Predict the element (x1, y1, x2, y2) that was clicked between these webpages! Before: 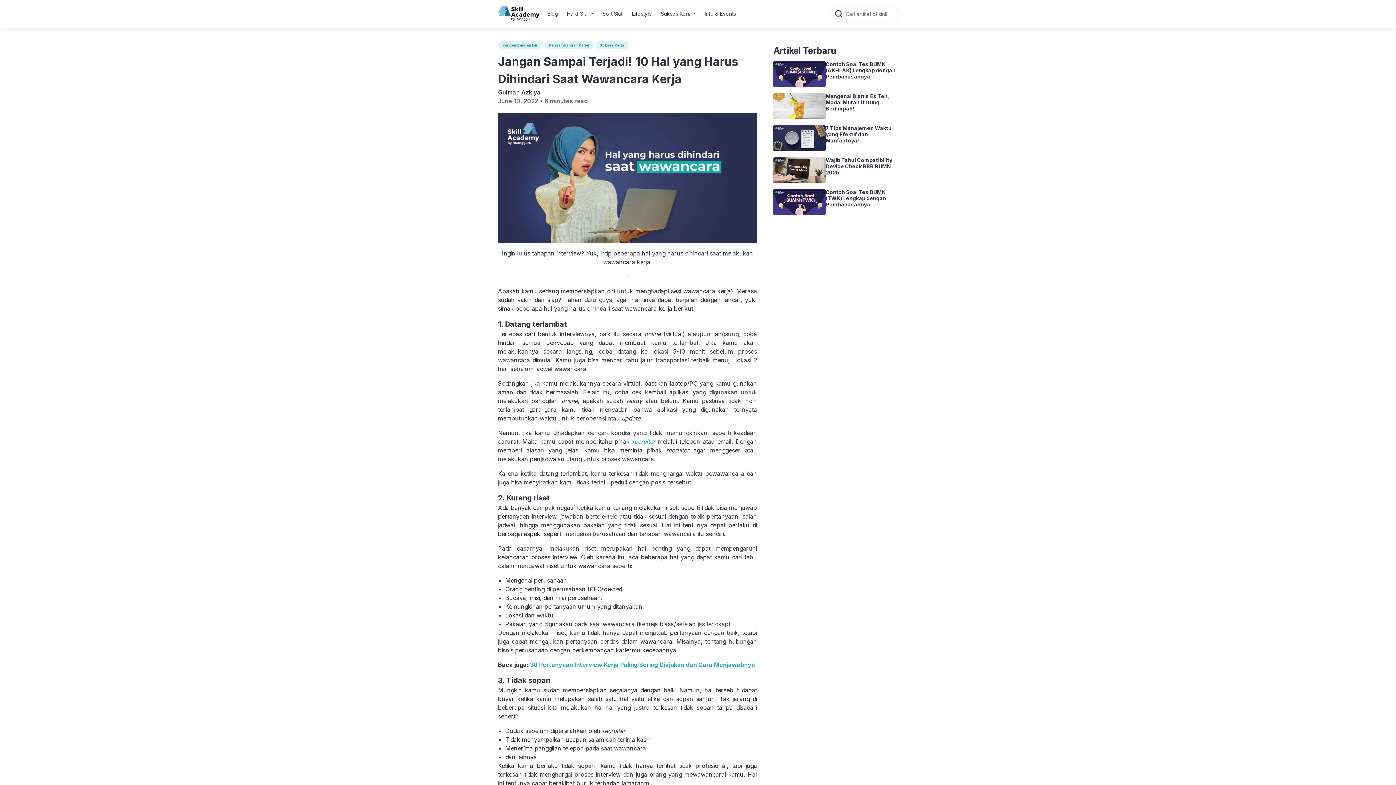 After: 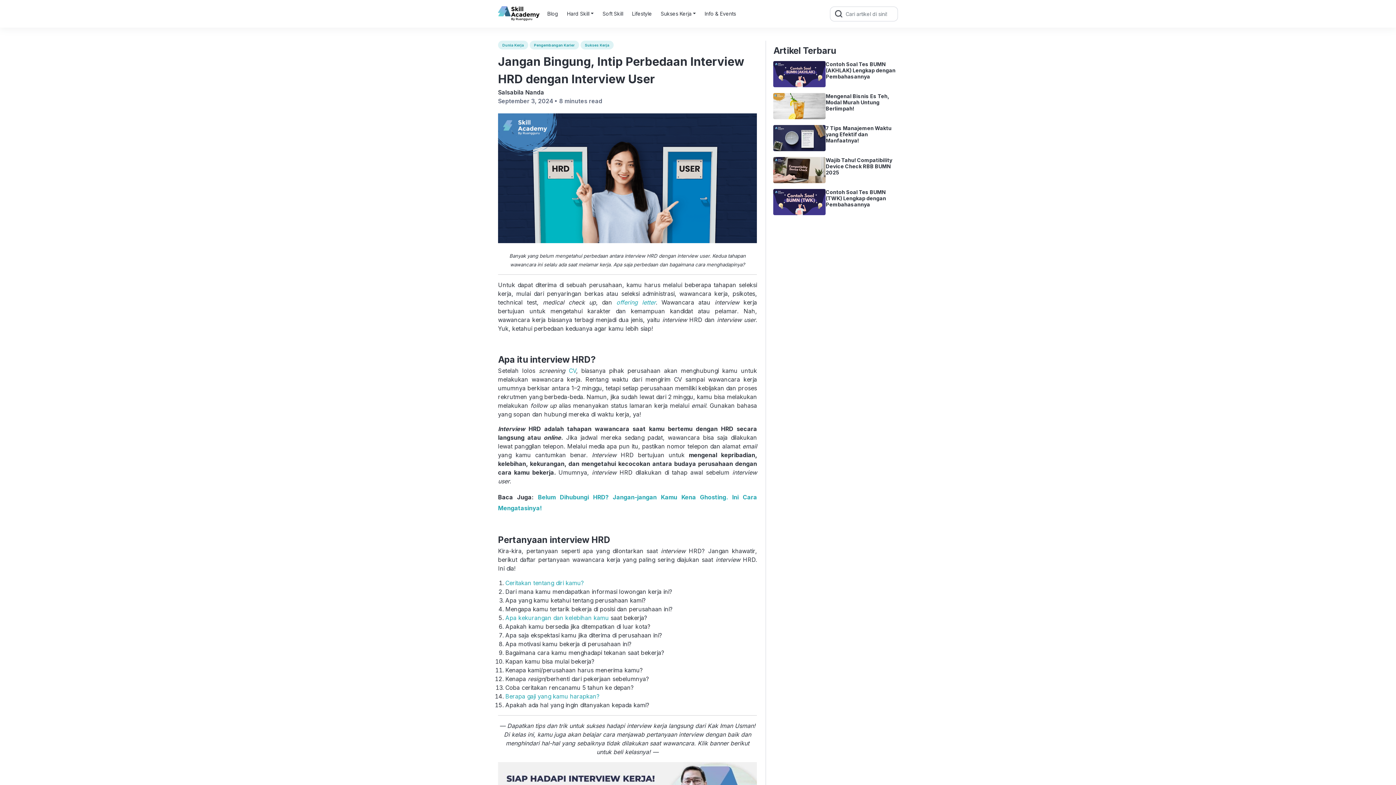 Action: label: recruiter  bbox: (632, 438, 657, 445)